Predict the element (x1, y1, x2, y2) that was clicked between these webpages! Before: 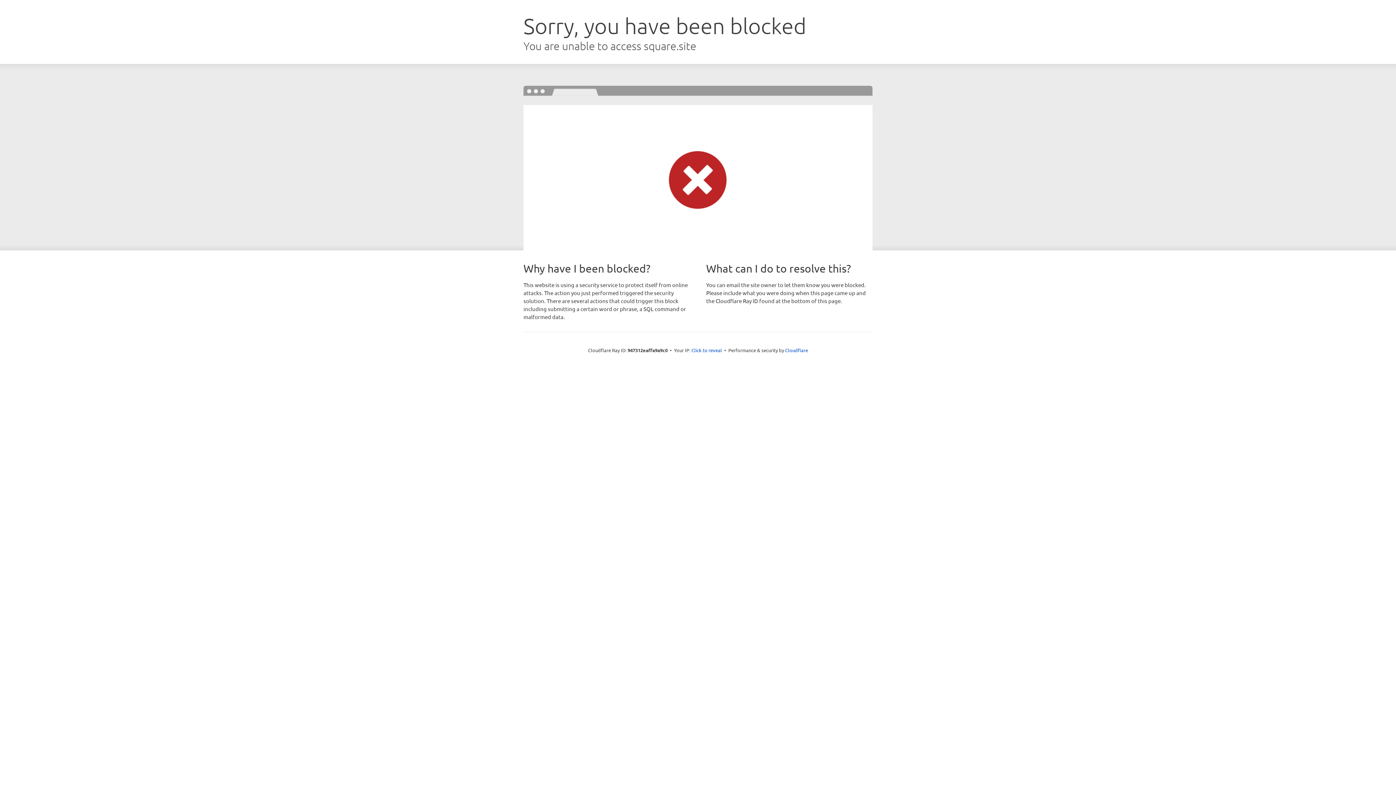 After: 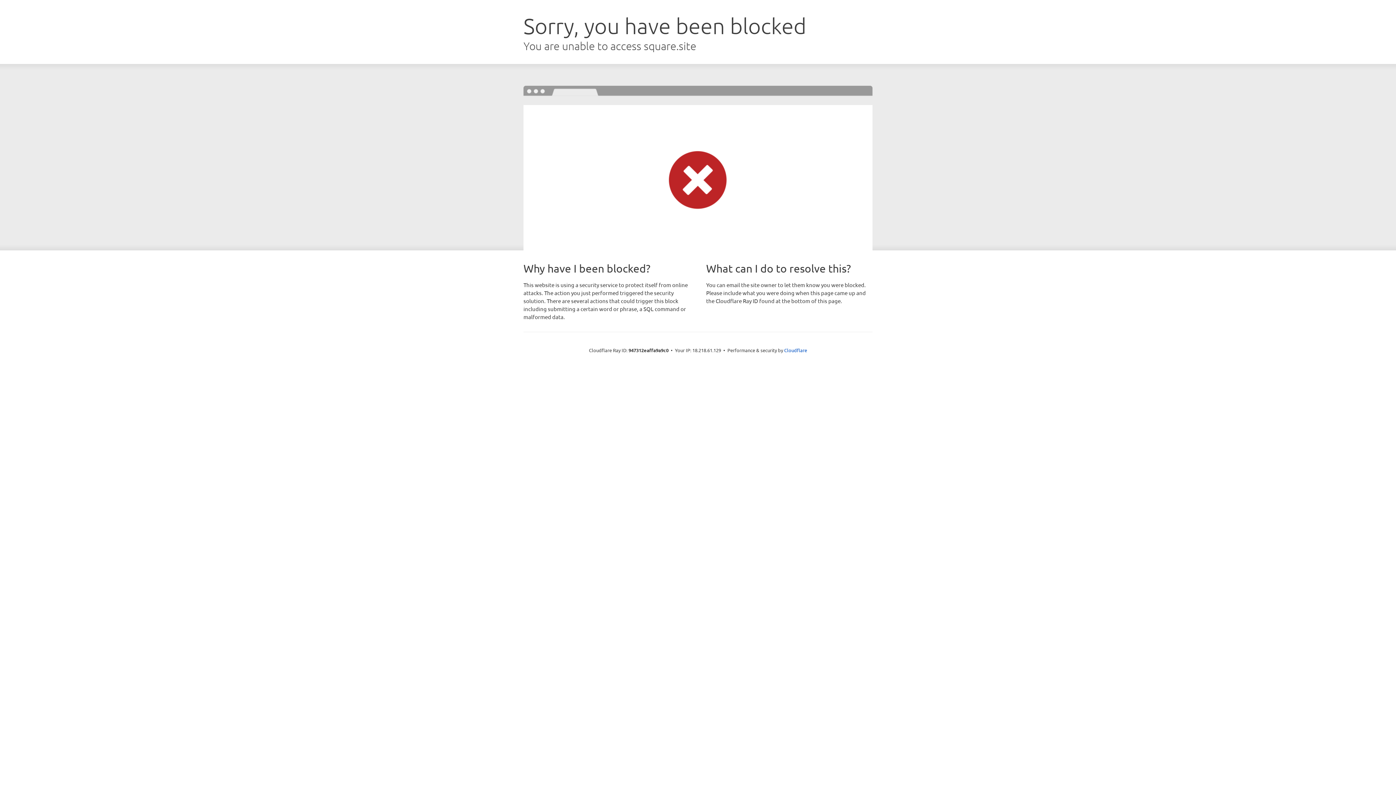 Action: bbox: (691, 346, 722, 353) label: Click to reveal